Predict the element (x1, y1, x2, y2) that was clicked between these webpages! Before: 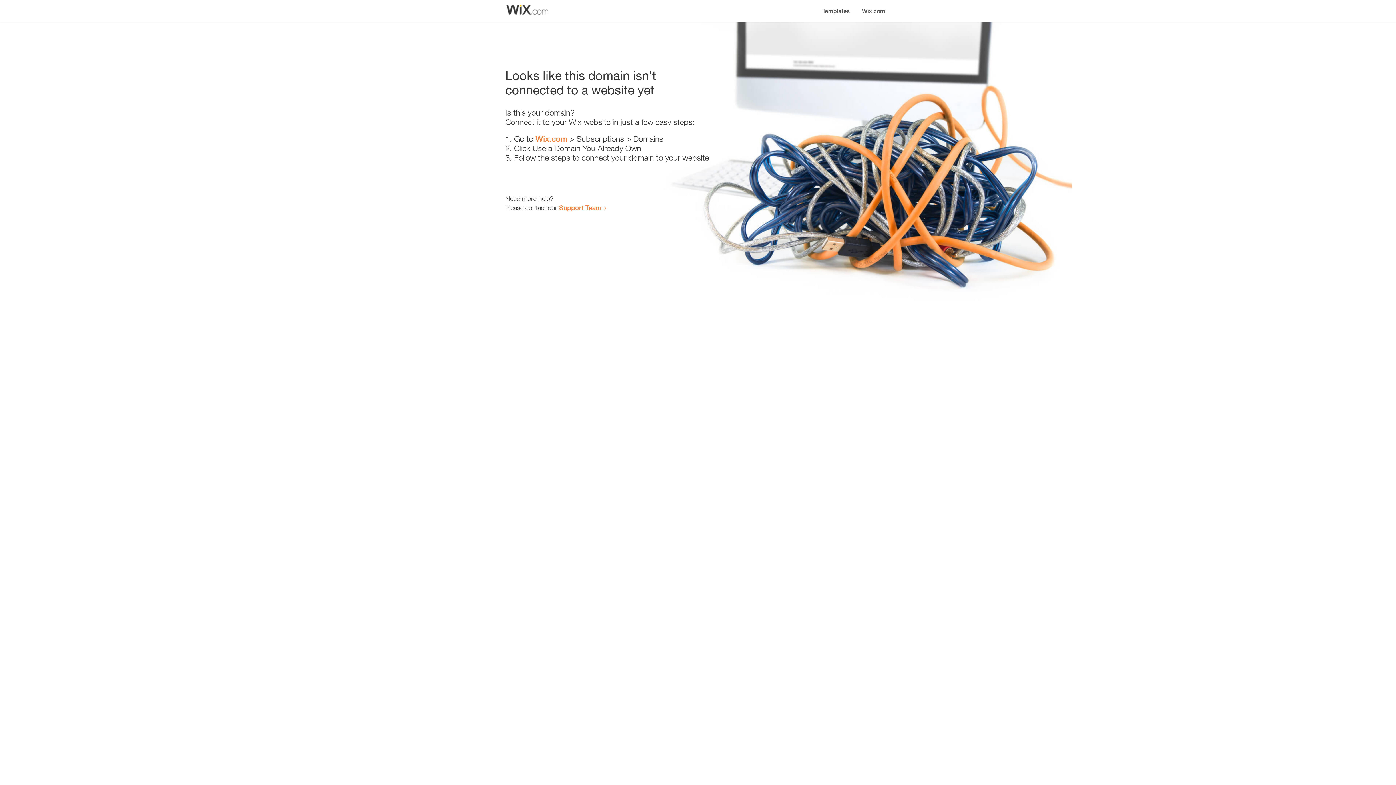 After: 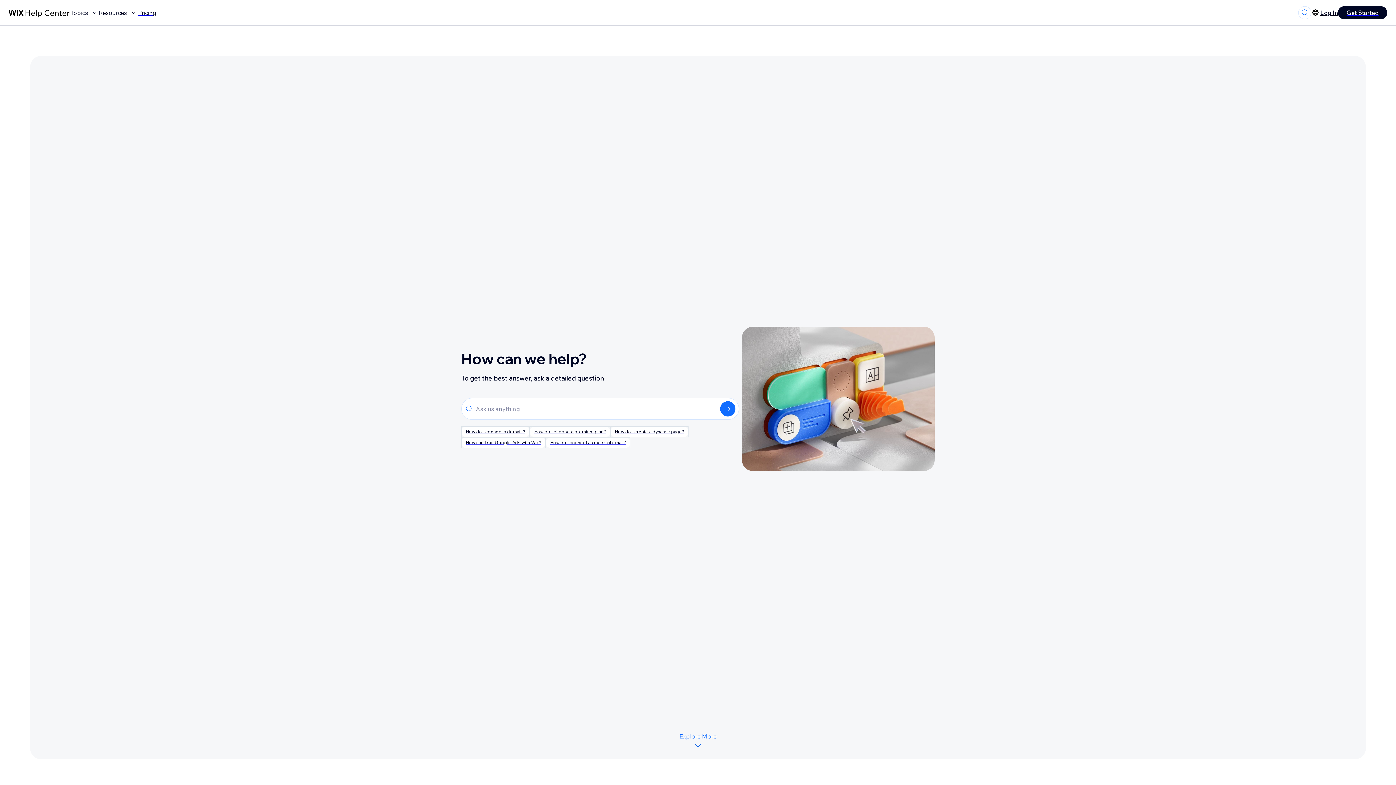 Action: bbox: (559, 203, 601, 211) label: Support Team